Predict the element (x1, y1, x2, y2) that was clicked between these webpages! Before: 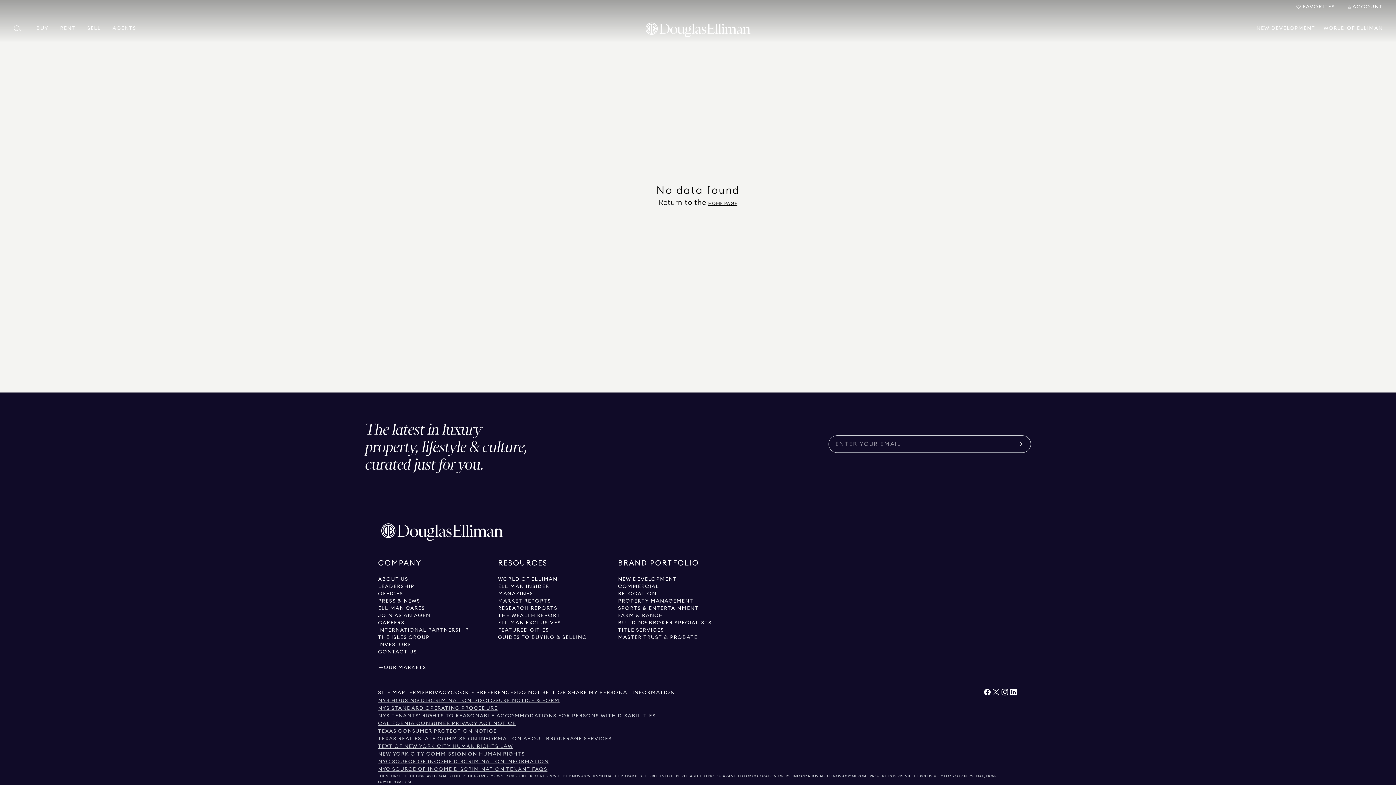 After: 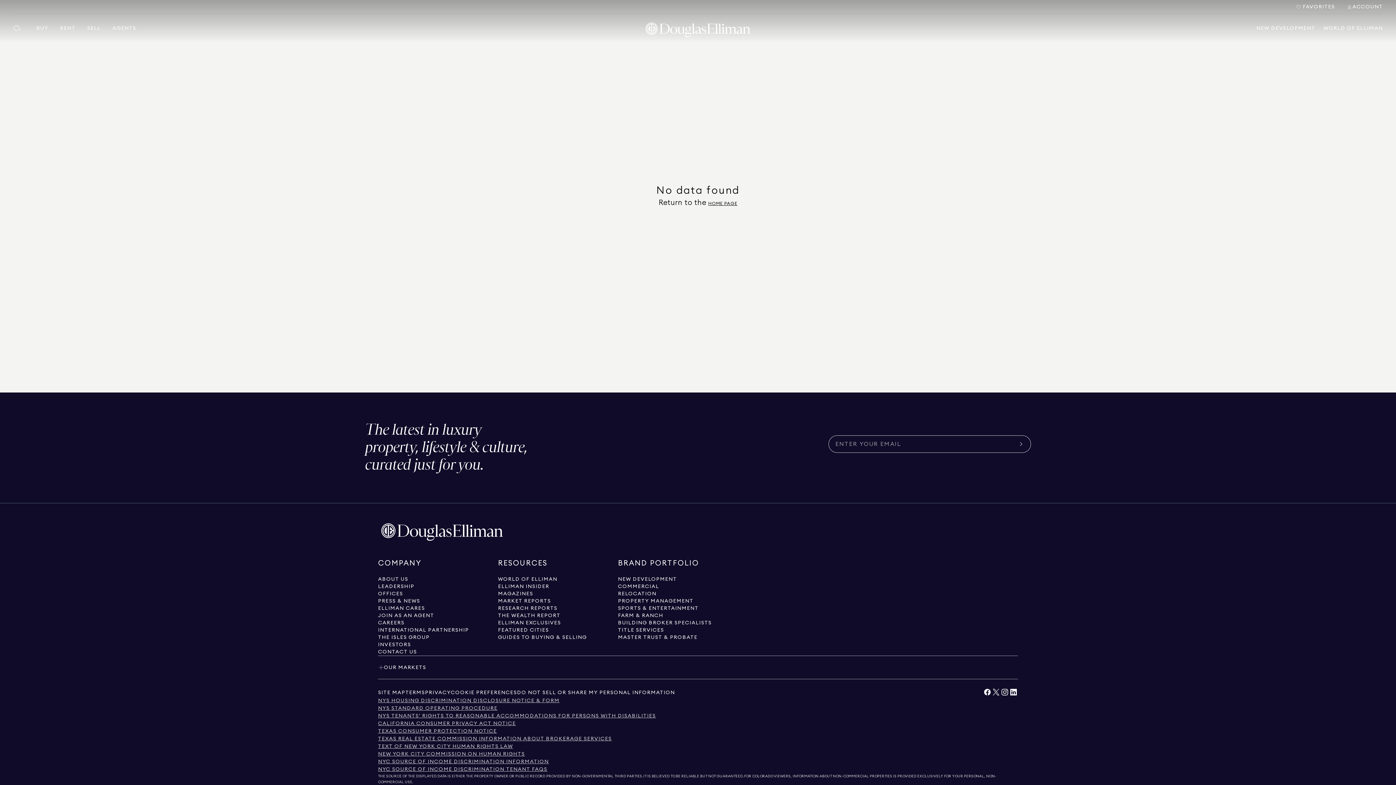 Action: label: View Title Services bbox: (618, 626, 664, 634)